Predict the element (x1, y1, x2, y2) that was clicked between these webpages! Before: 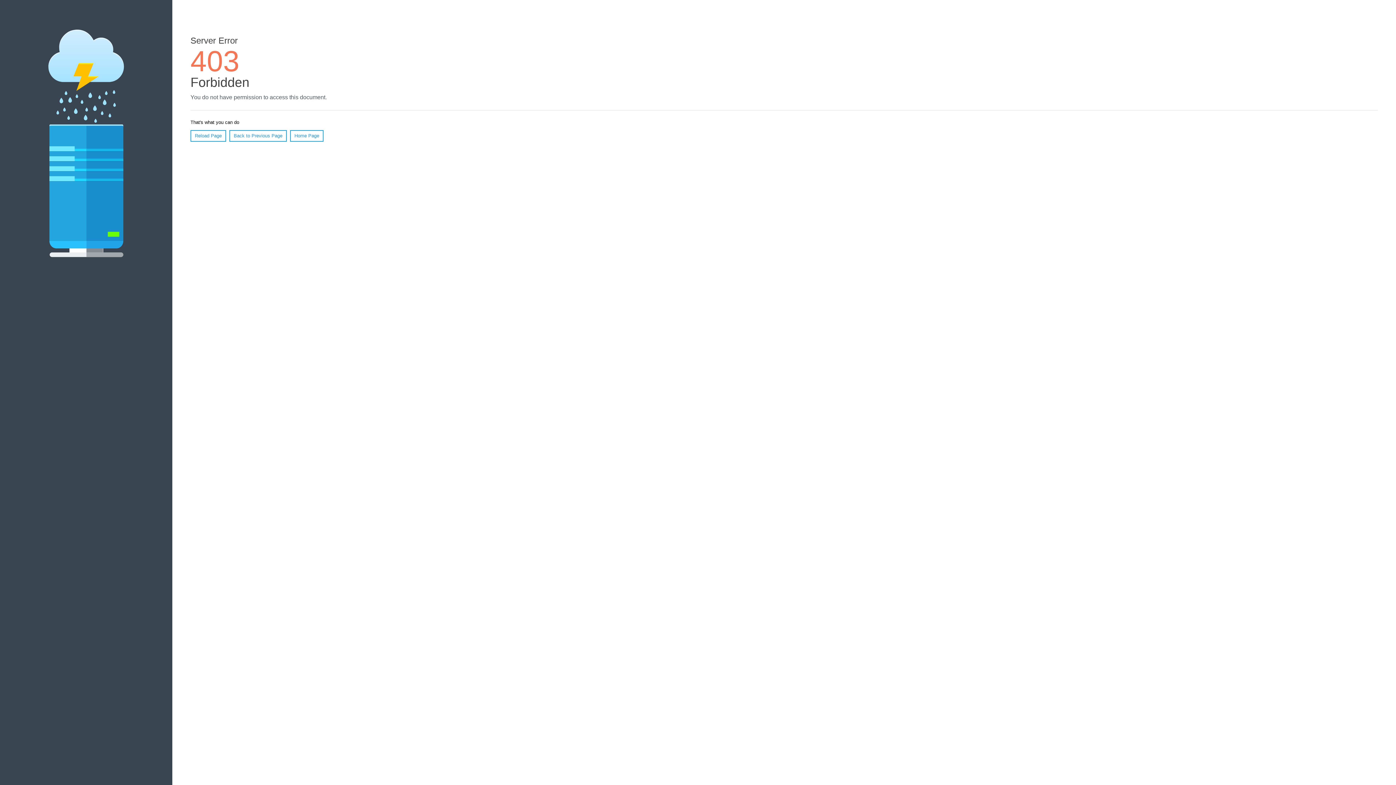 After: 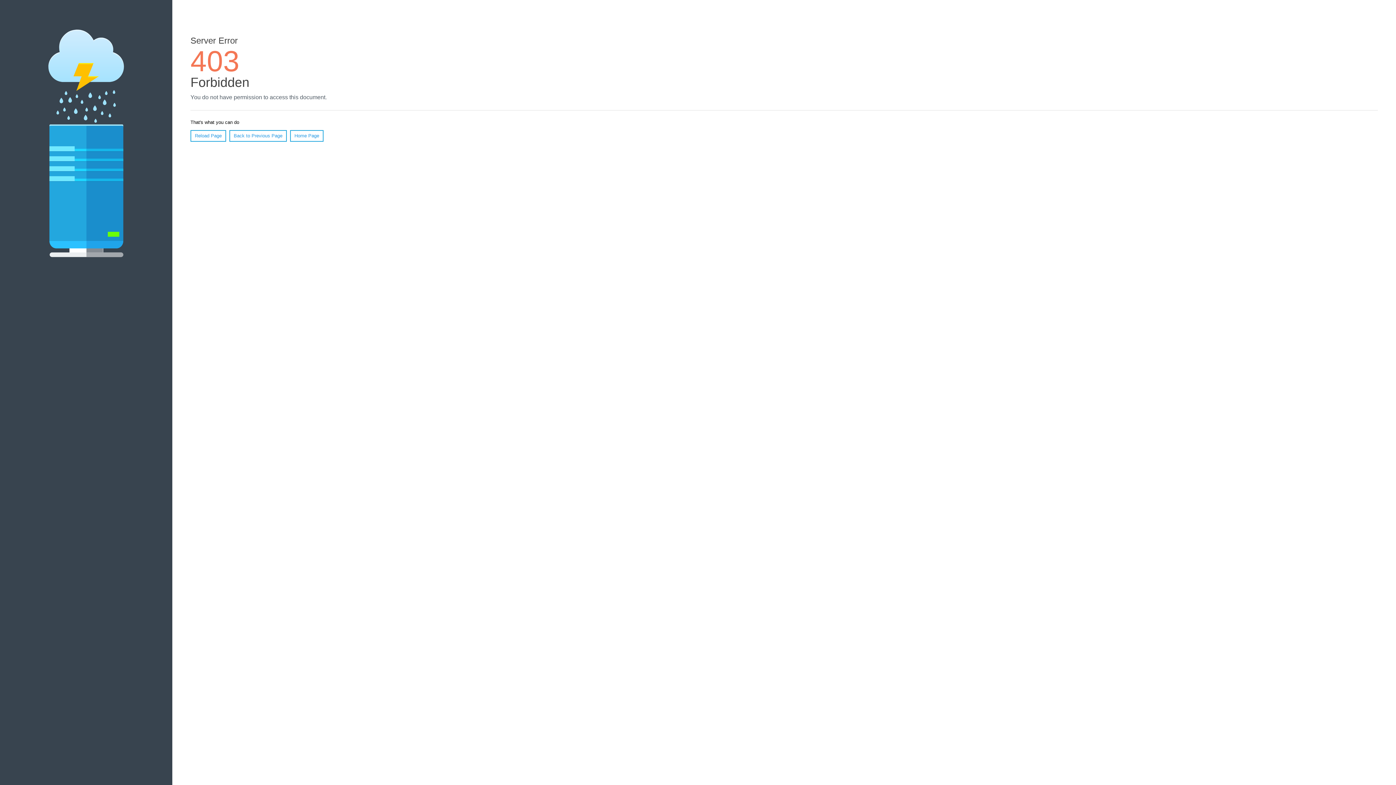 Action: label: Home Page bbox: (290, 130, 323, 141)